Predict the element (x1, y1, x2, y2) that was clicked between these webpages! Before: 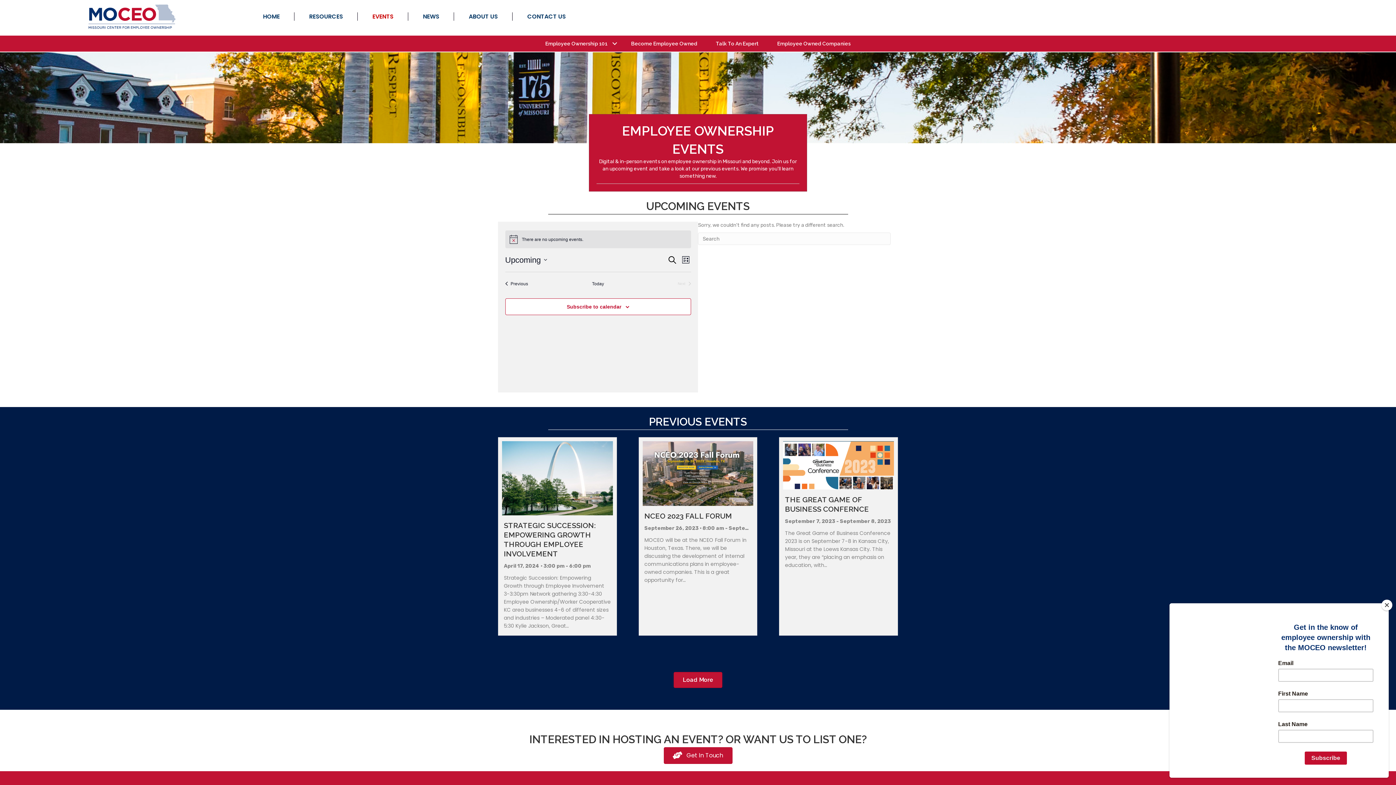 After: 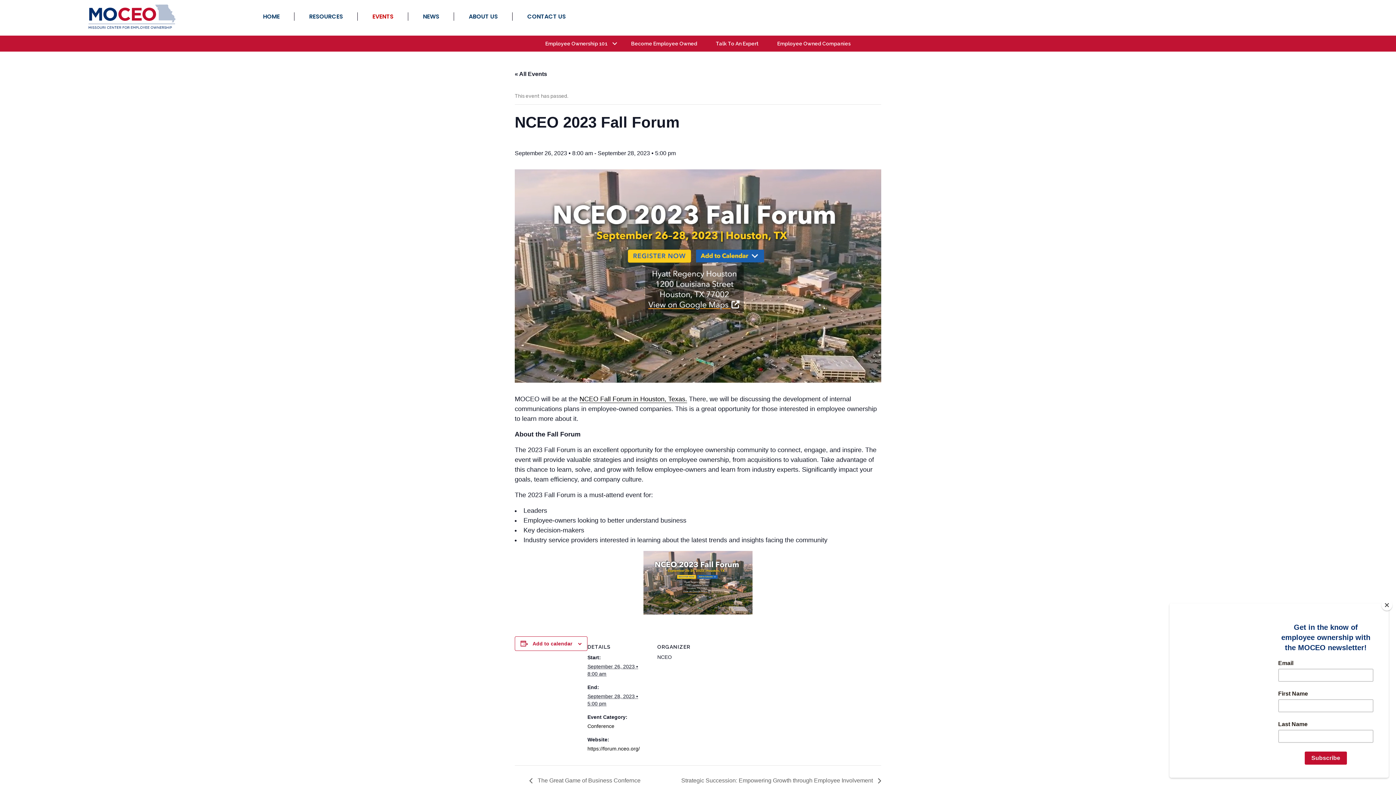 Action: label: NCEO 2023 FALL FORUM bbox: (644, 511, 732, 520)